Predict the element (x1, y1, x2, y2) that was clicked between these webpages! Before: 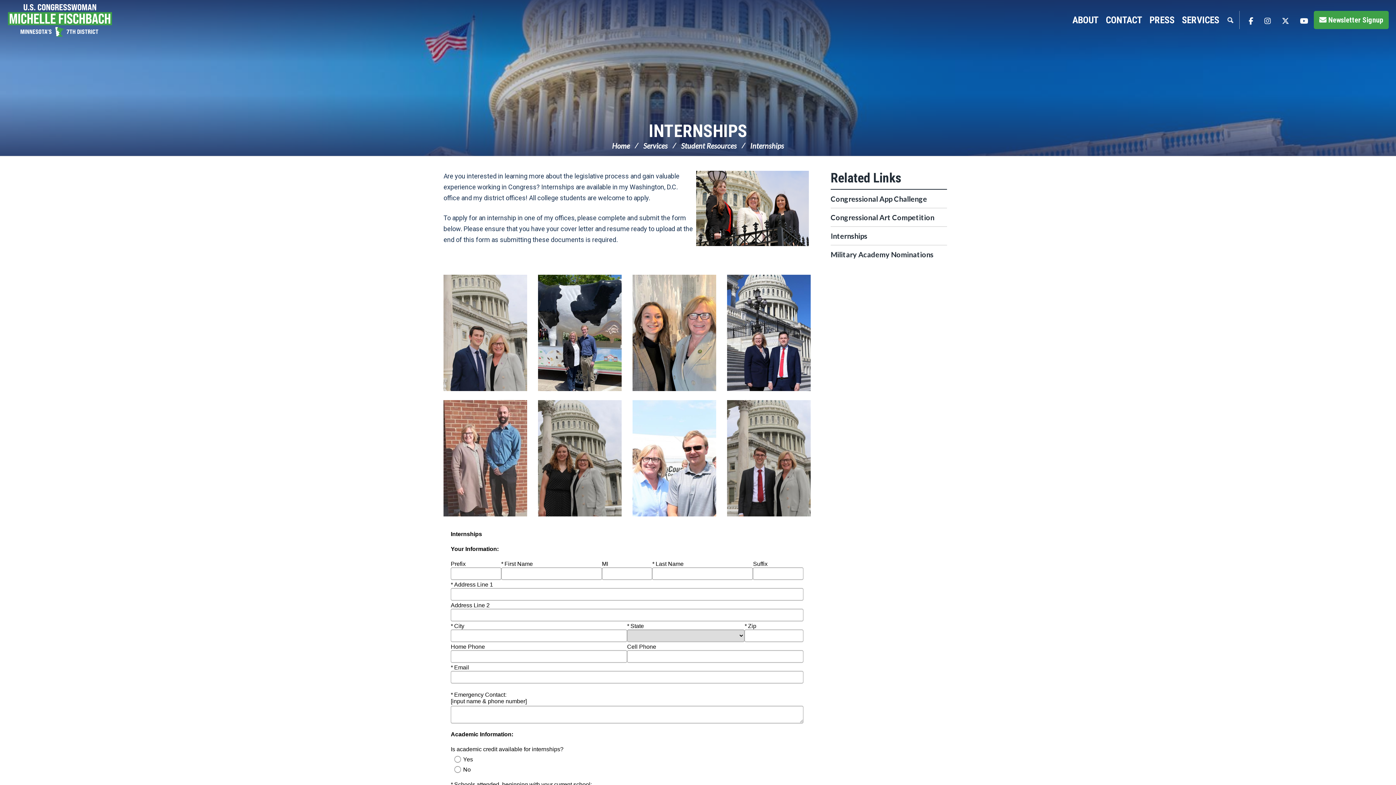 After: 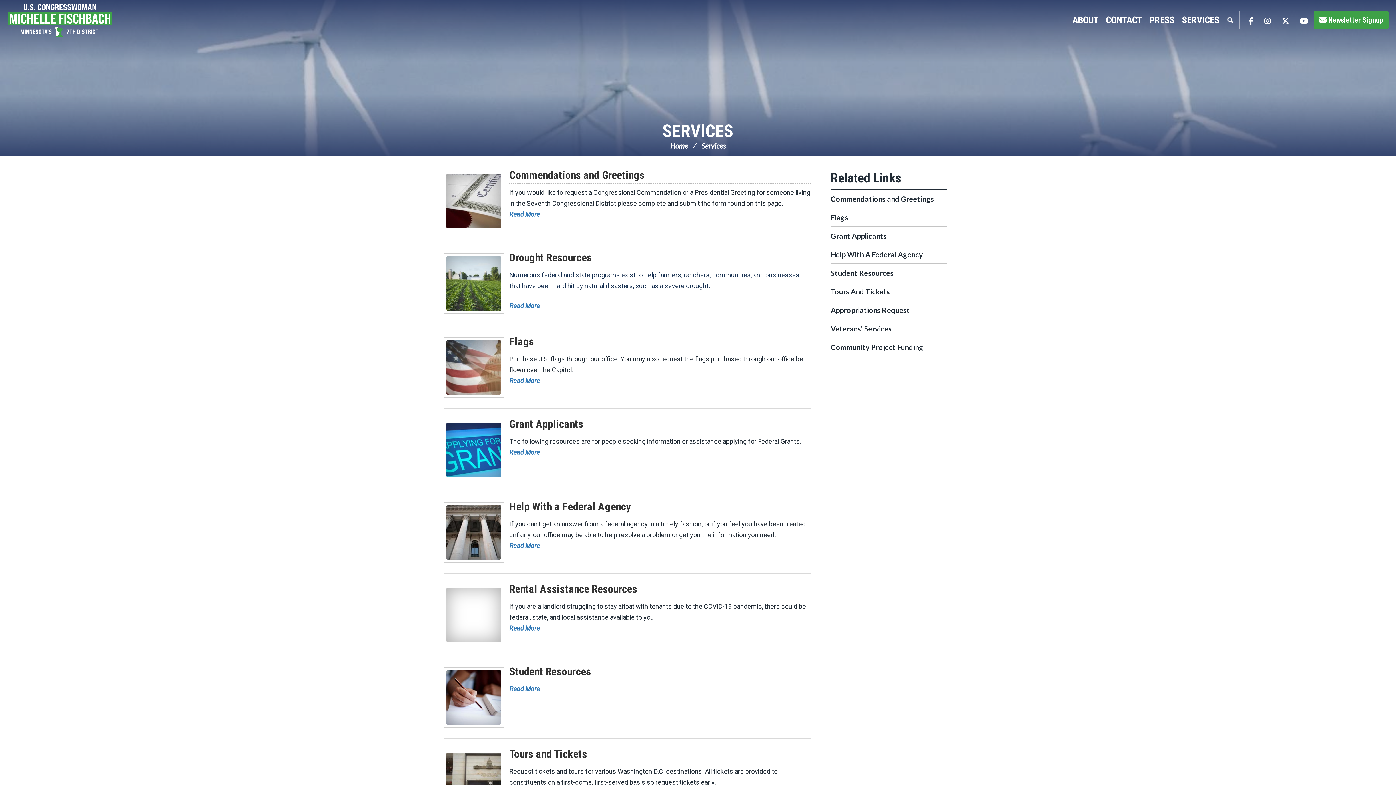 Action: bbox: (1178, 9, 1223, 30) label: SERVICES